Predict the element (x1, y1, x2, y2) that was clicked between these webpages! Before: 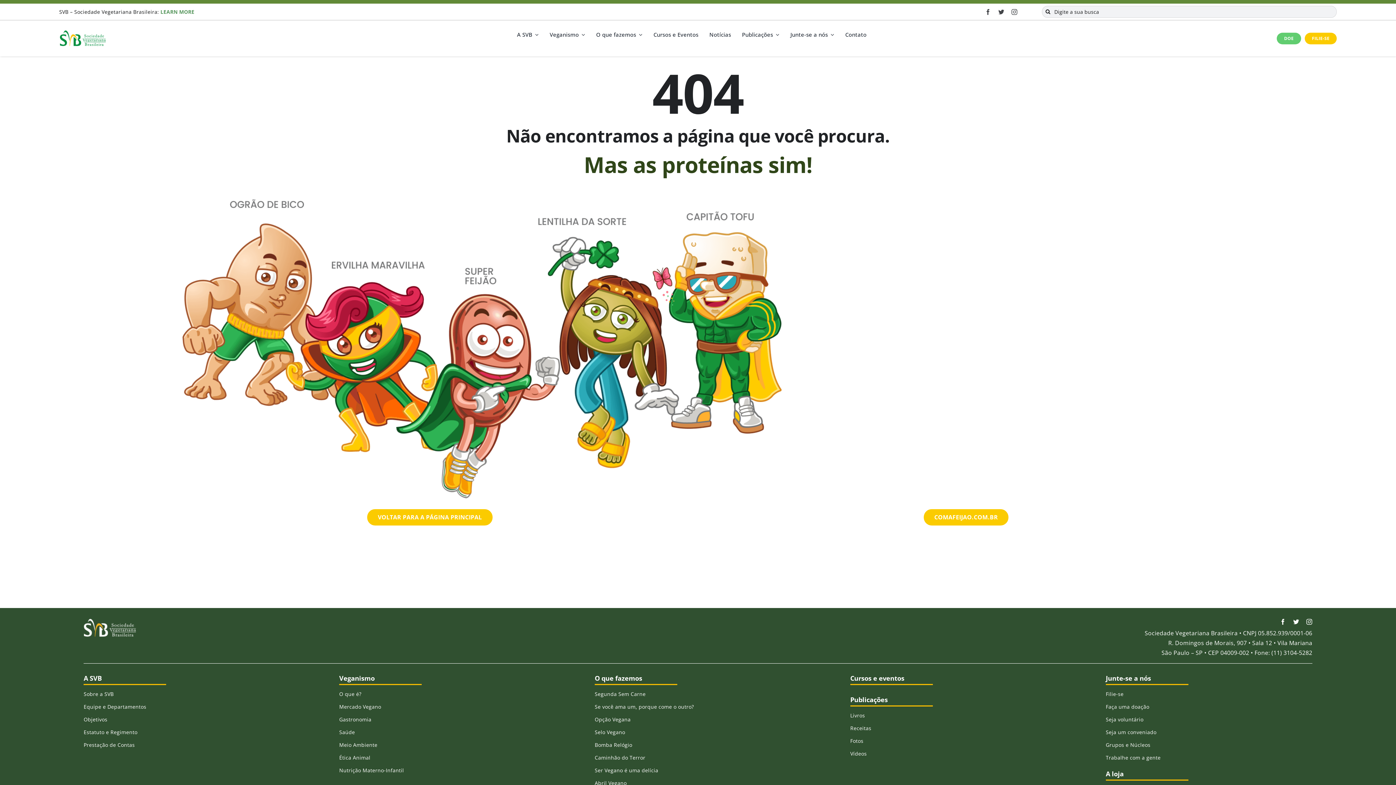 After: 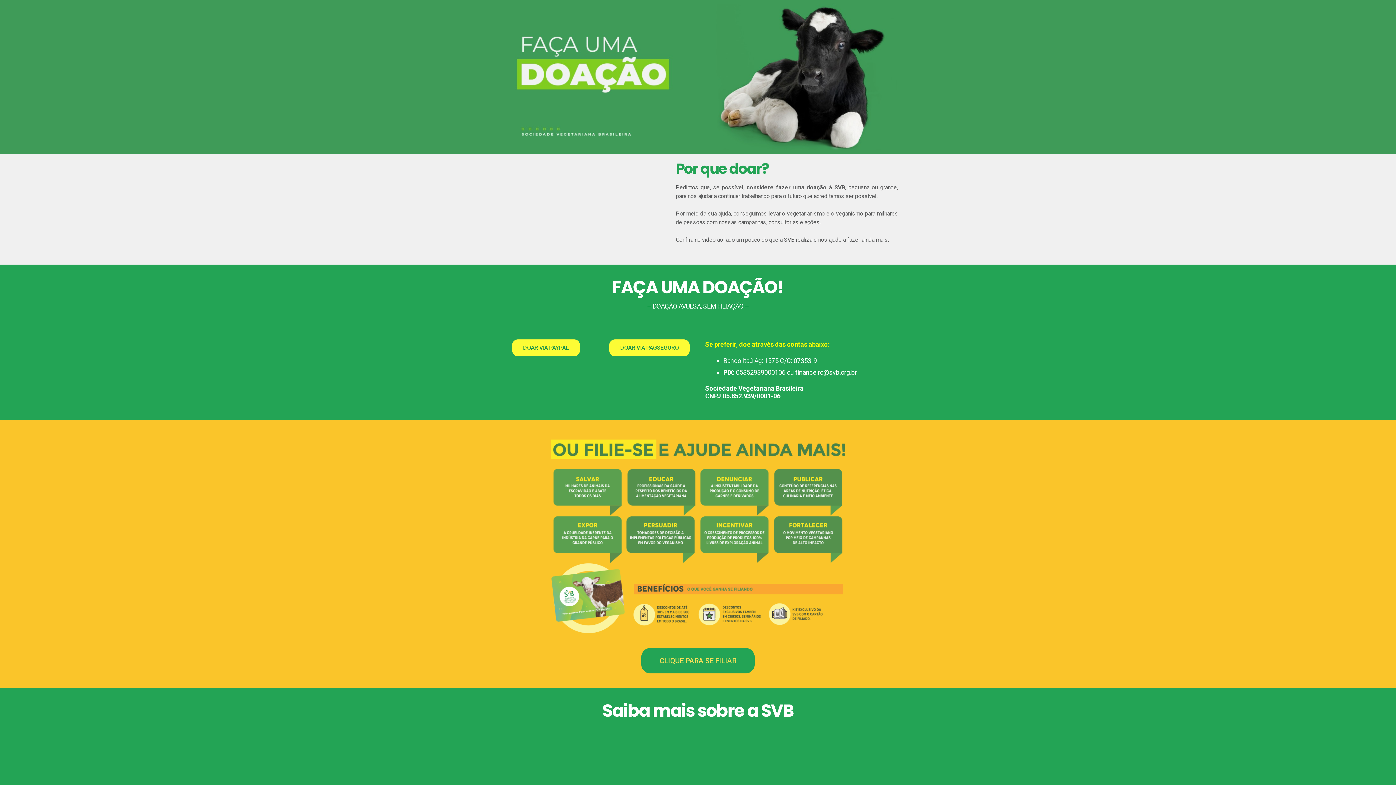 Action: label: Faça uma doação bbox: (1106, 703, 1149, 710)